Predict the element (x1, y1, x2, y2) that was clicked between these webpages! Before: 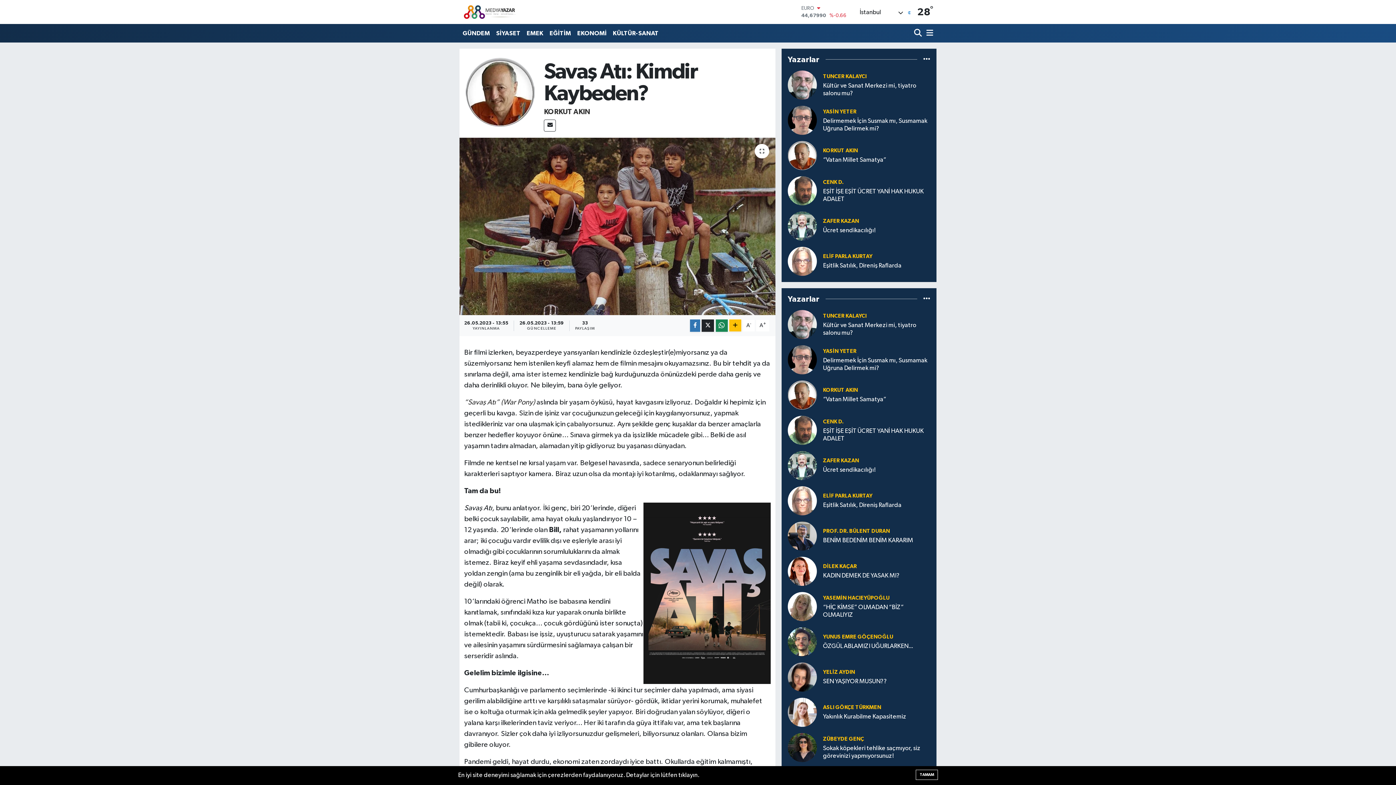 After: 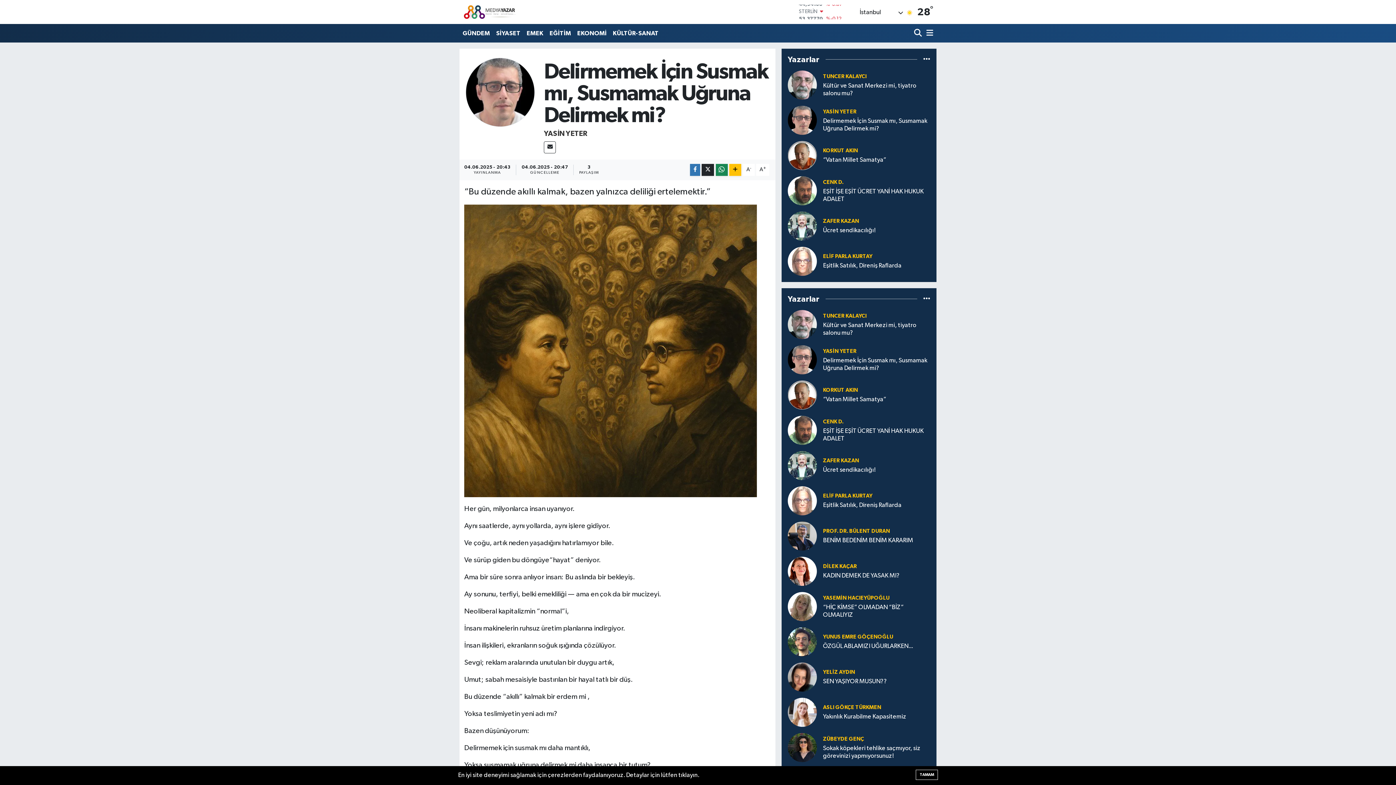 Action: label: Delirmemek İçin Susmak mı, Susmamak Uğruna Delirmek mi? bbox: (823, 357, 930, 372)